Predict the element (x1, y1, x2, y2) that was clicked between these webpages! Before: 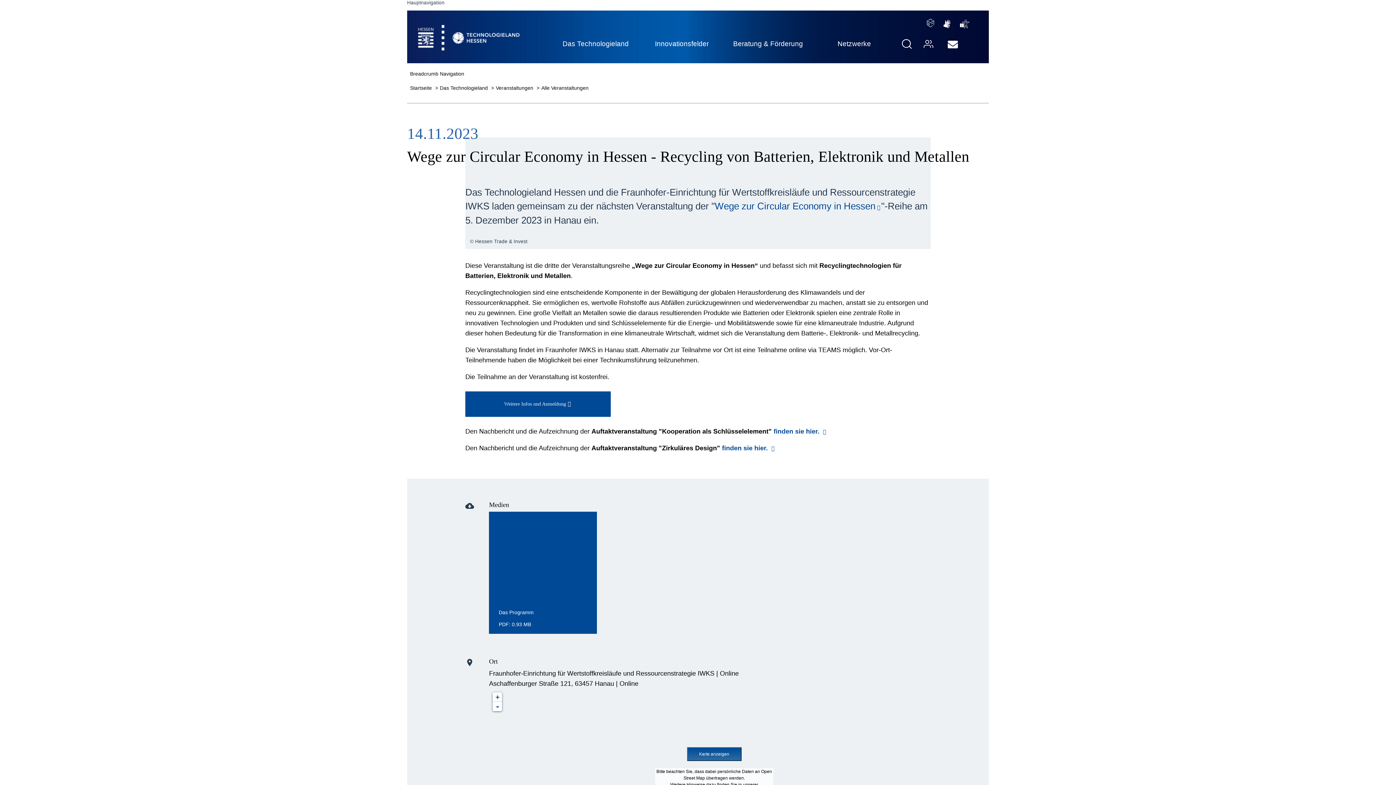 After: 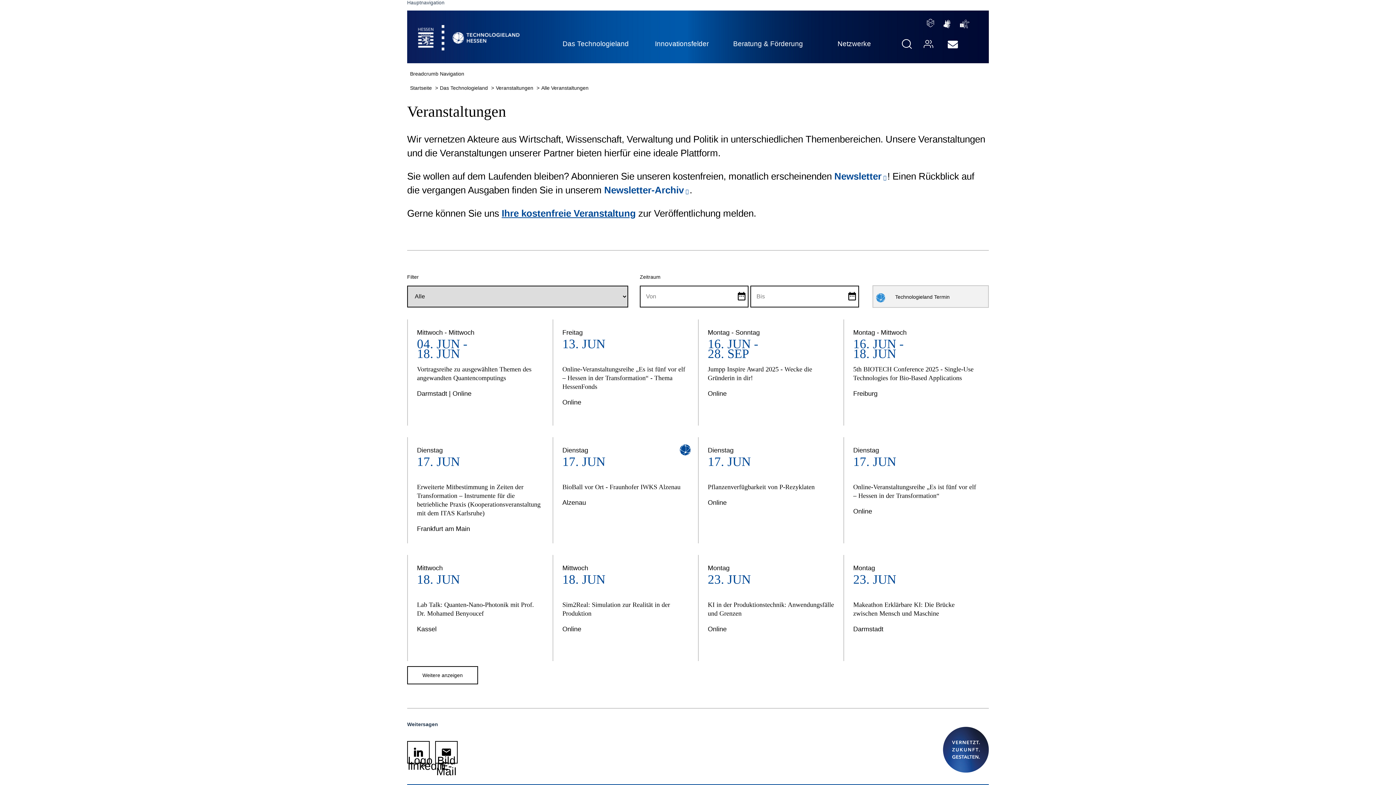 Action: bbox: (541, 84, 588, 91) label: Alle Veranstaltungen